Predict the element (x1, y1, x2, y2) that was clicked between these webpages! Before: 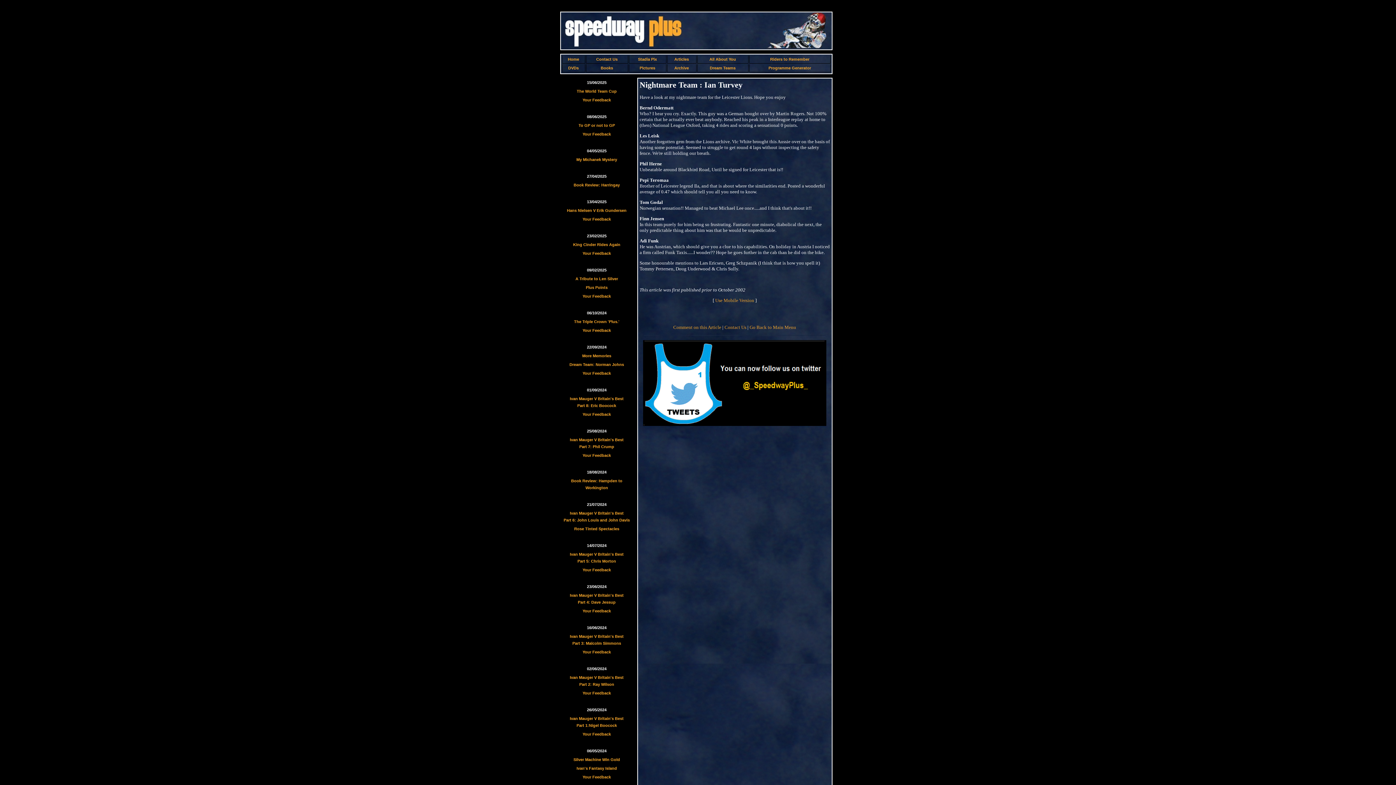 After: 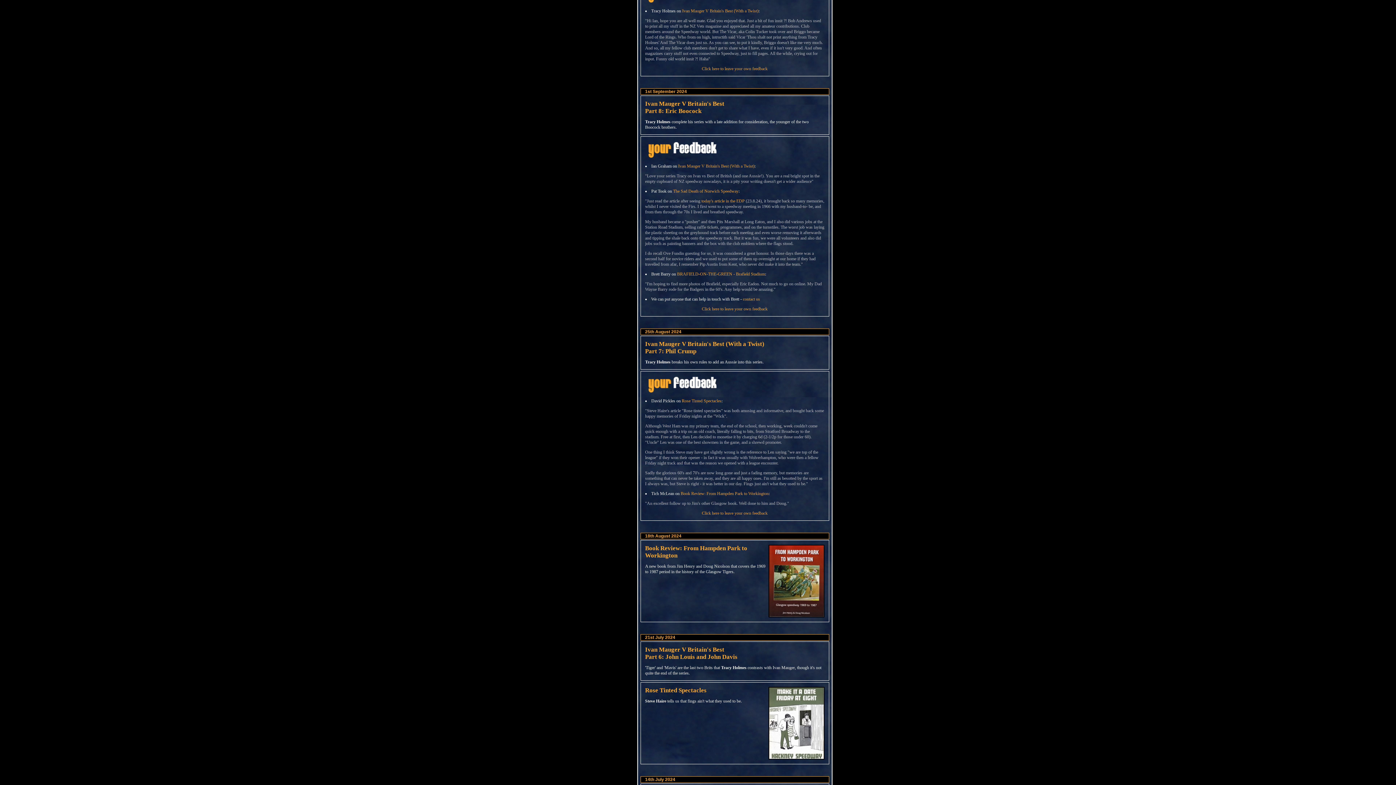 Action: bbox: (582, 371, 611, 375) label: Your Feedback